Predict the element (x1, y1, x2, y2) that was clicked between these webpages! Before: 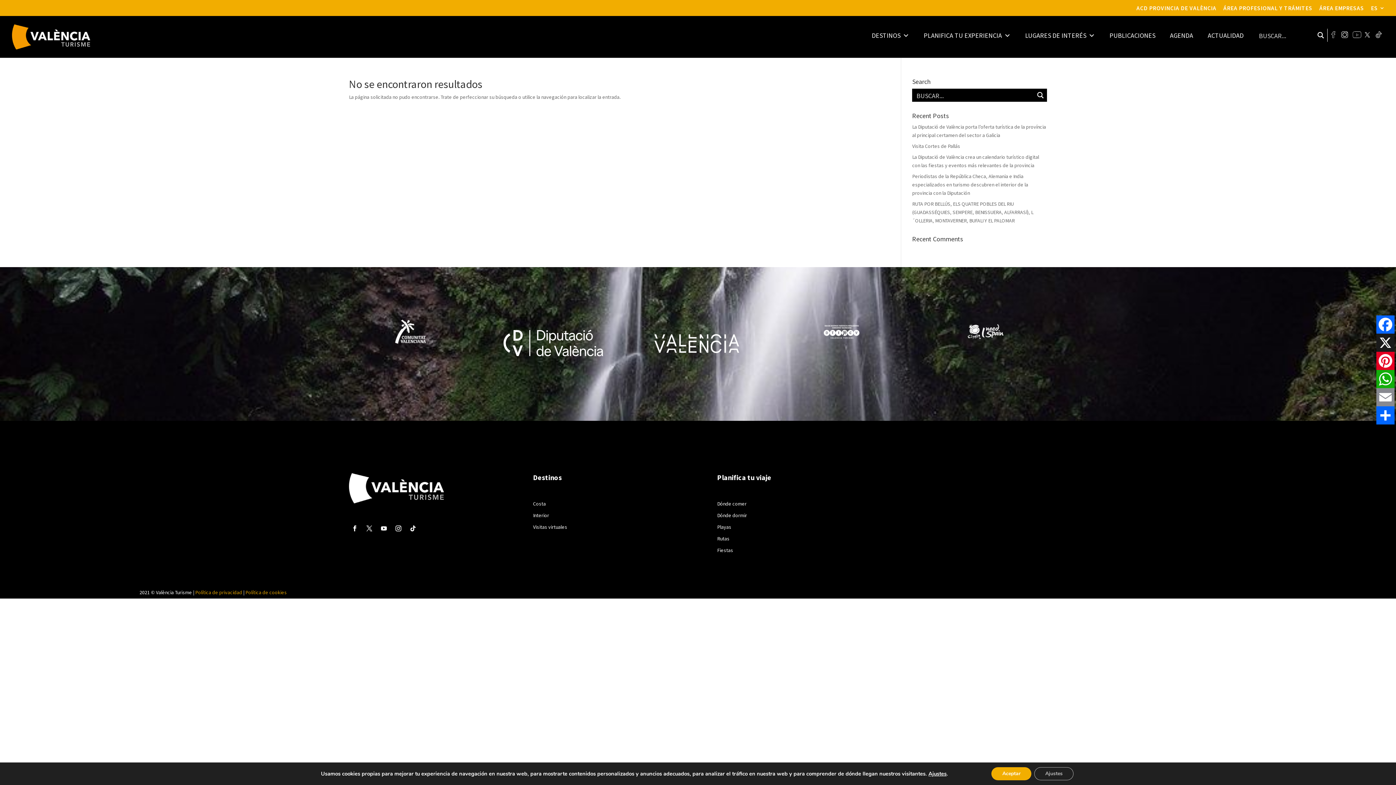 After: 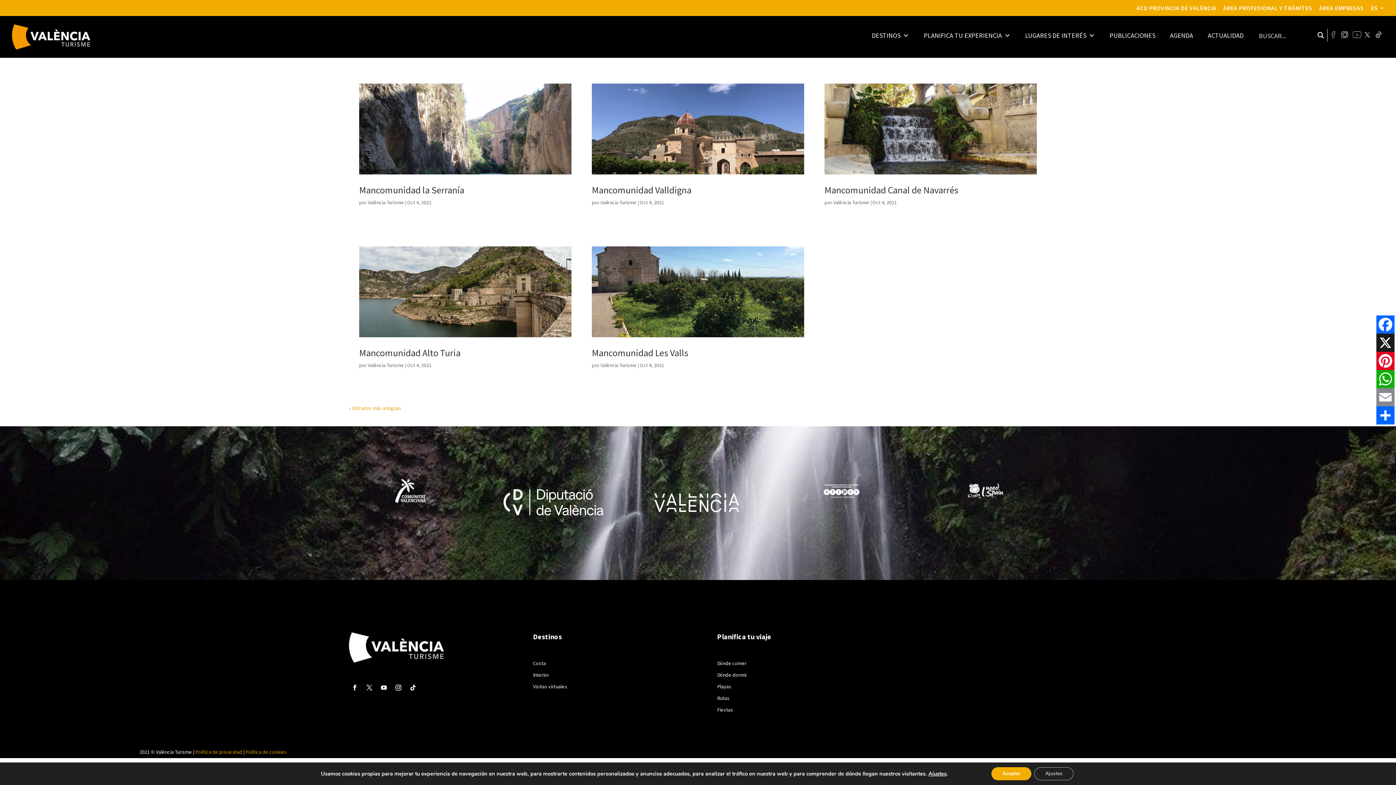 Action: bbox: (1314, 29, 1327, 41) label: Search magnifier button